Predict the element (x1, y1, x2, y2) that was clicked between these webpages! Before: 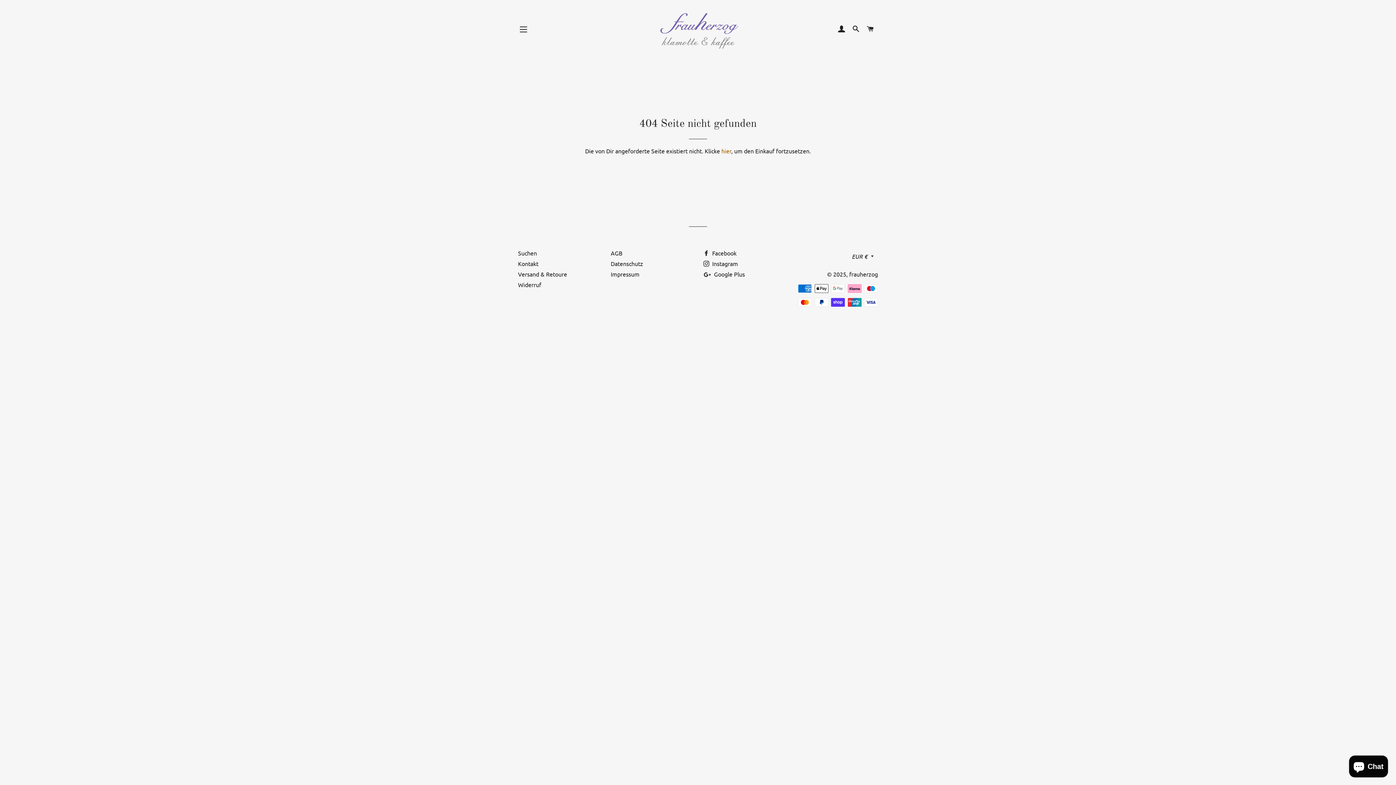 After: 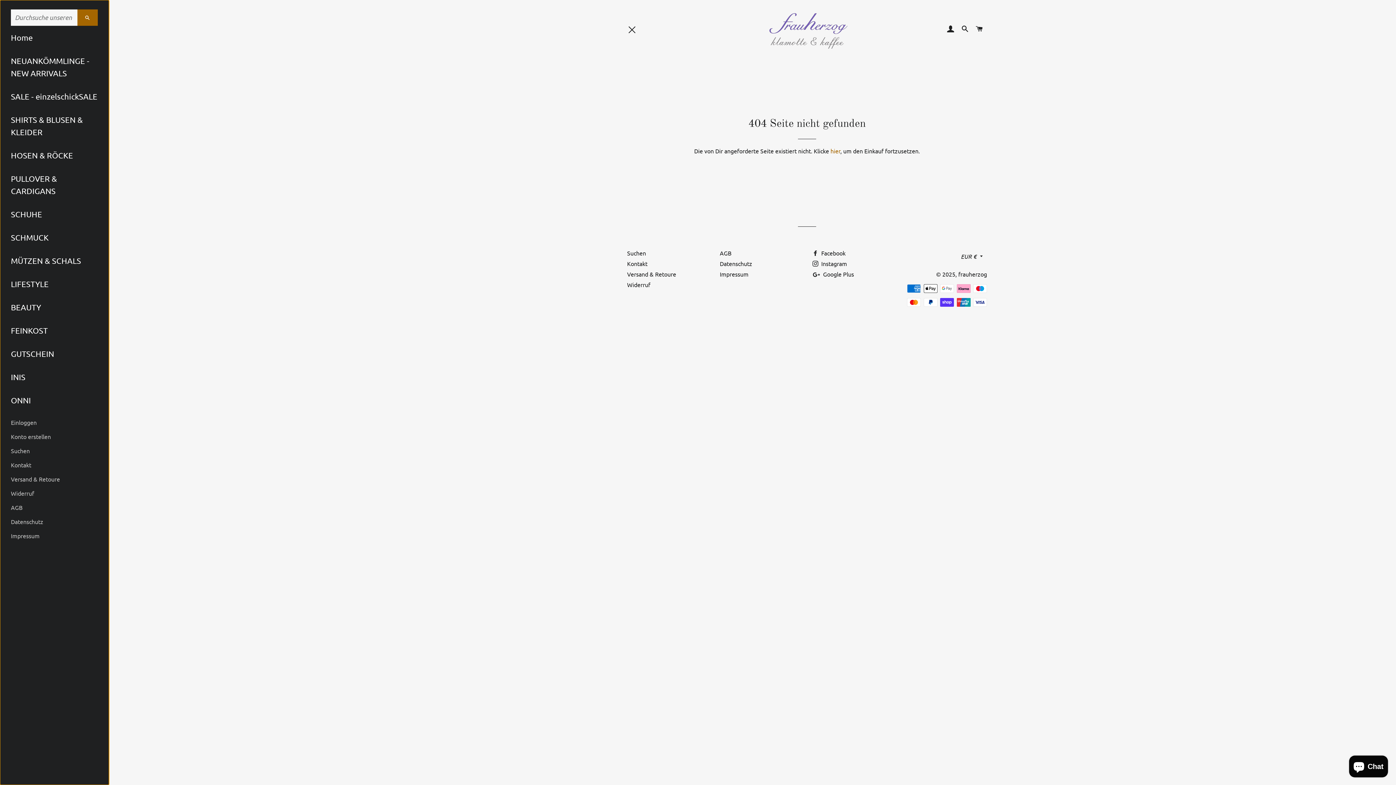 Action: bbox: (514, 20, 532, 38) label: SEITENNAVIGATION